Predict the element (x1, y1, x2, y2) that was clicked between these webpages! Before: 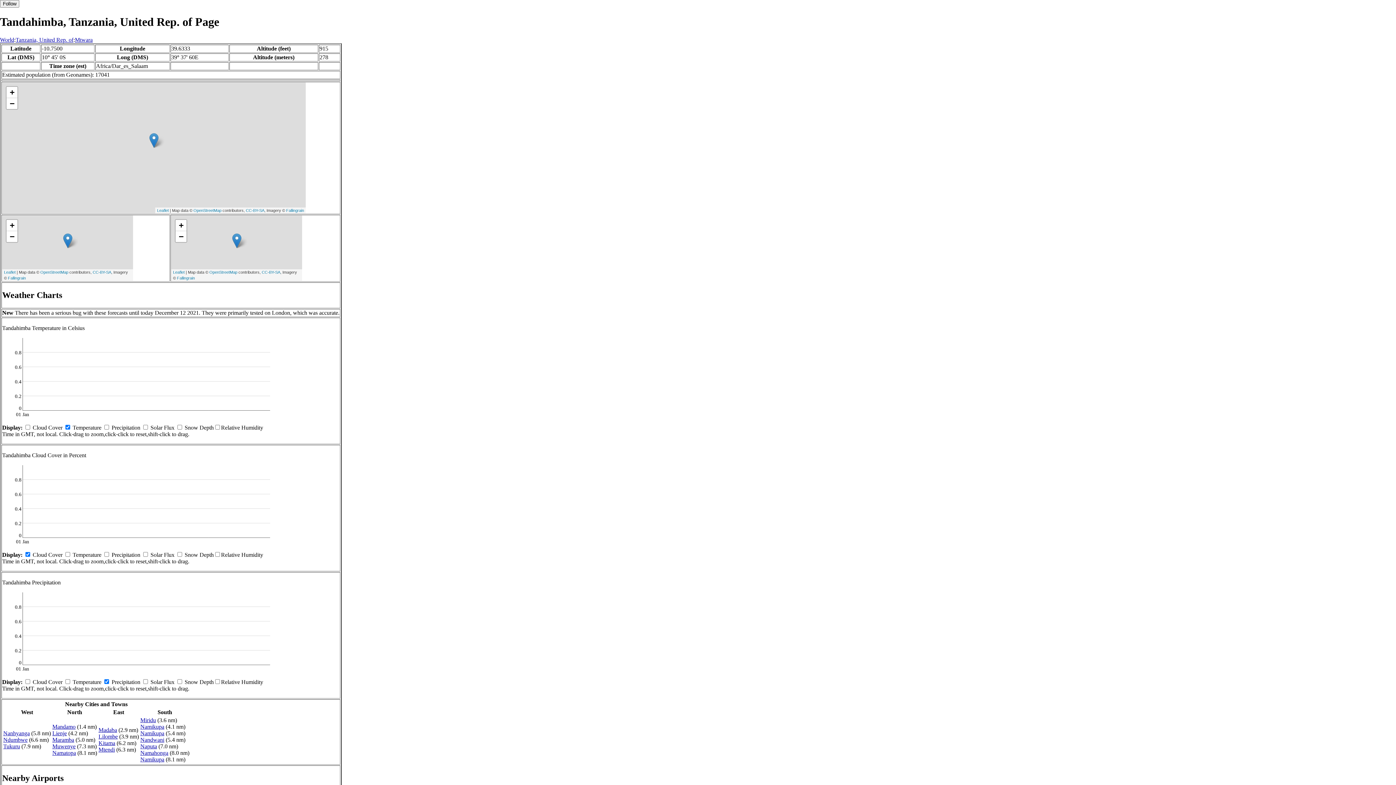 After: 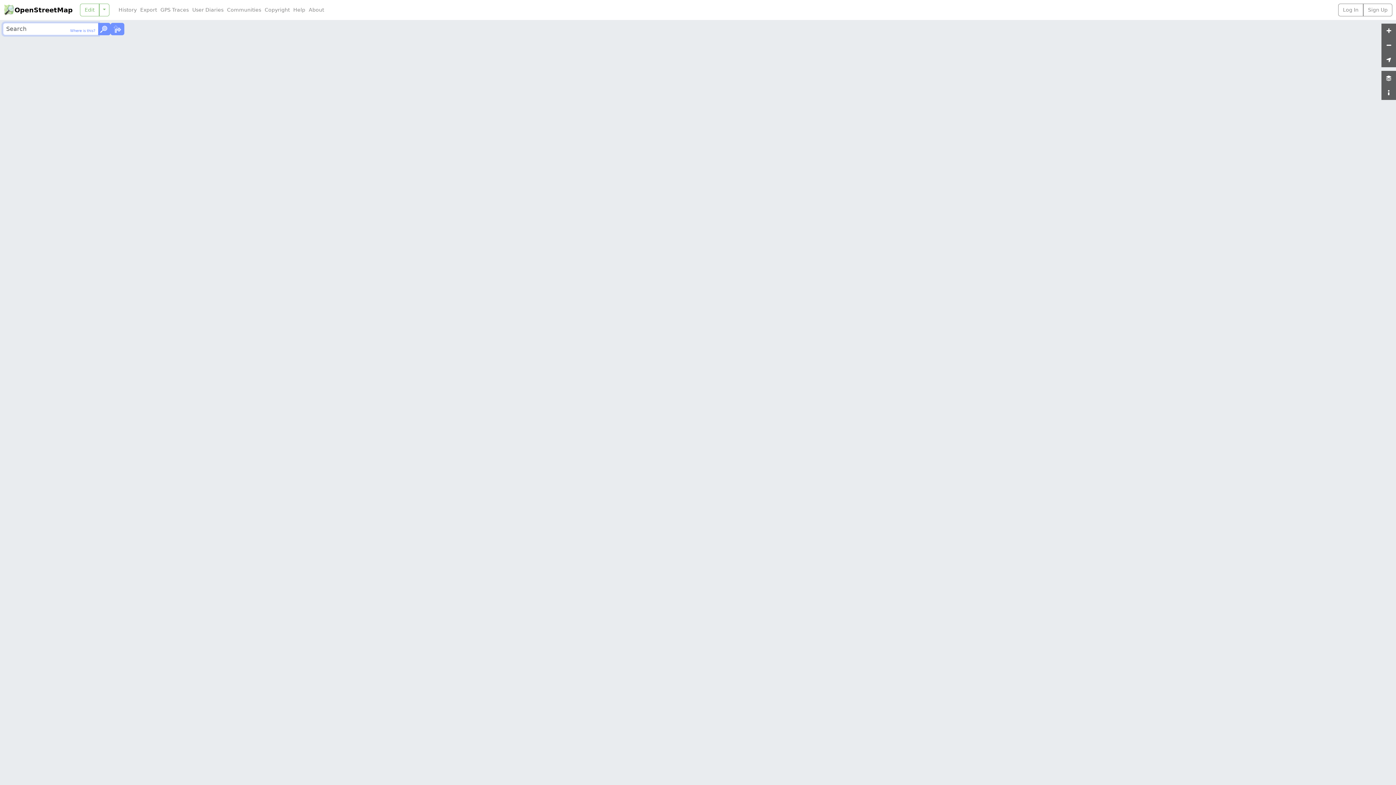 Action: bbox: (209, 270, 237, 274) label: OpenStreetMap